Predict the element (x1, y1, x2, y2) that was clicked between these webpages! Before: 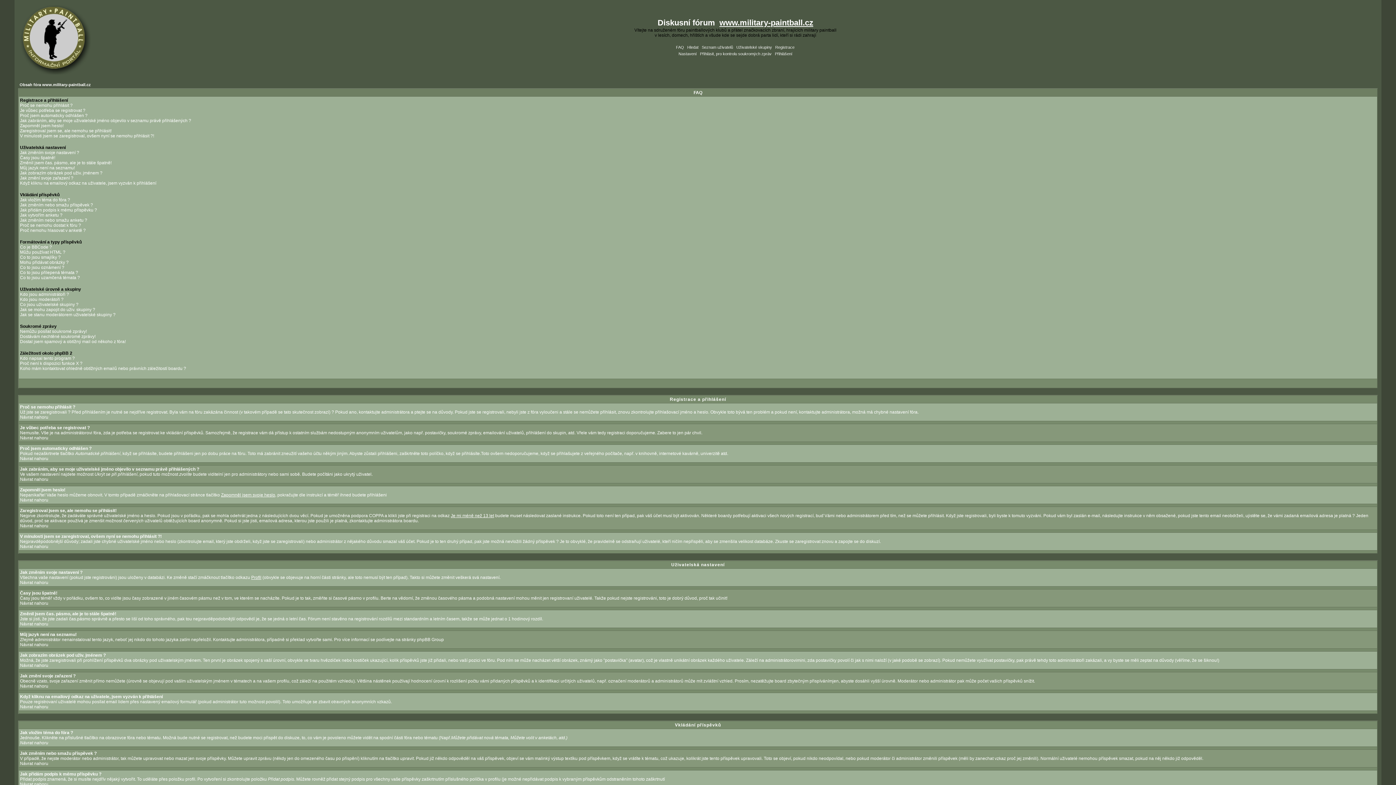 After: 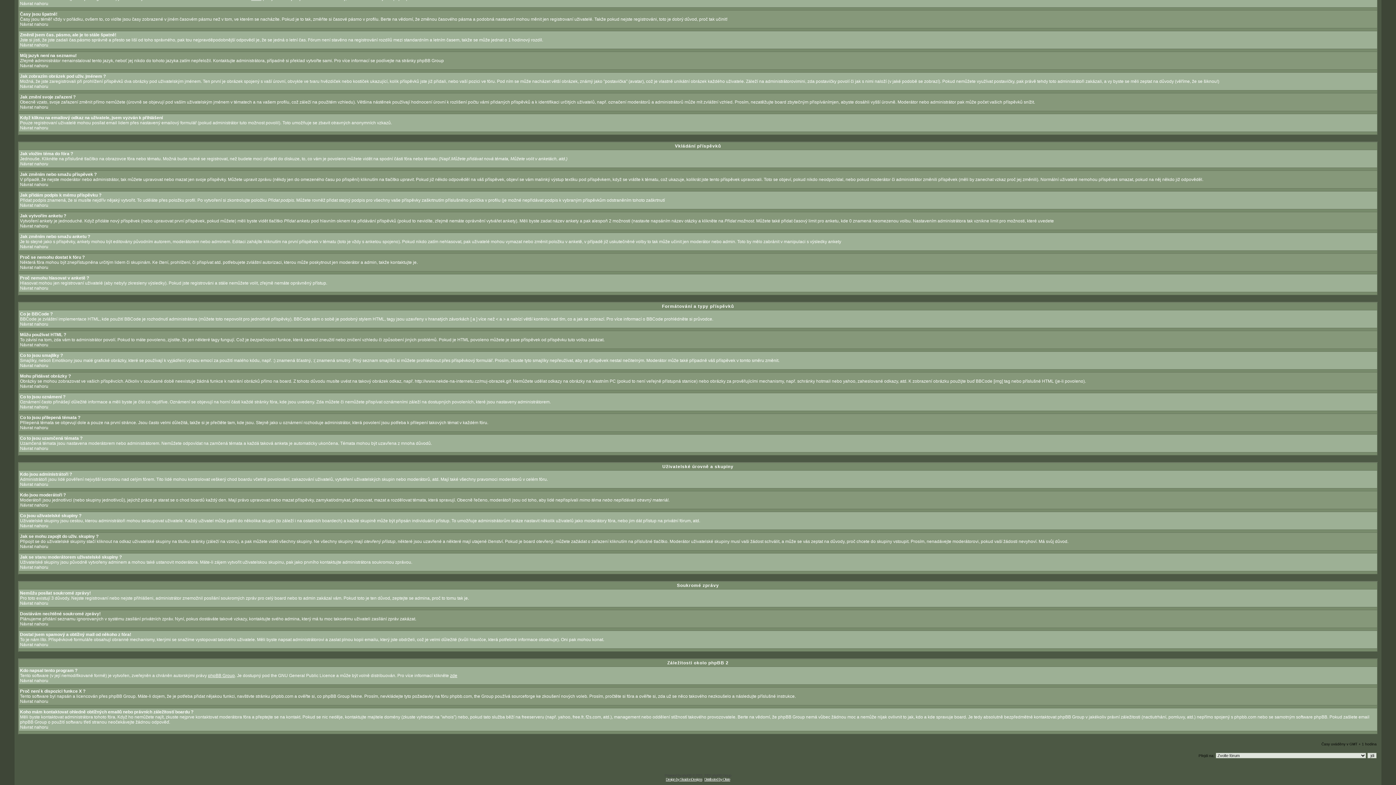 Action: label: Když kliknu na emailový odkaz na uživatele, jsem vyzván k přihlášení bbox: (20, 180, 156, 185)